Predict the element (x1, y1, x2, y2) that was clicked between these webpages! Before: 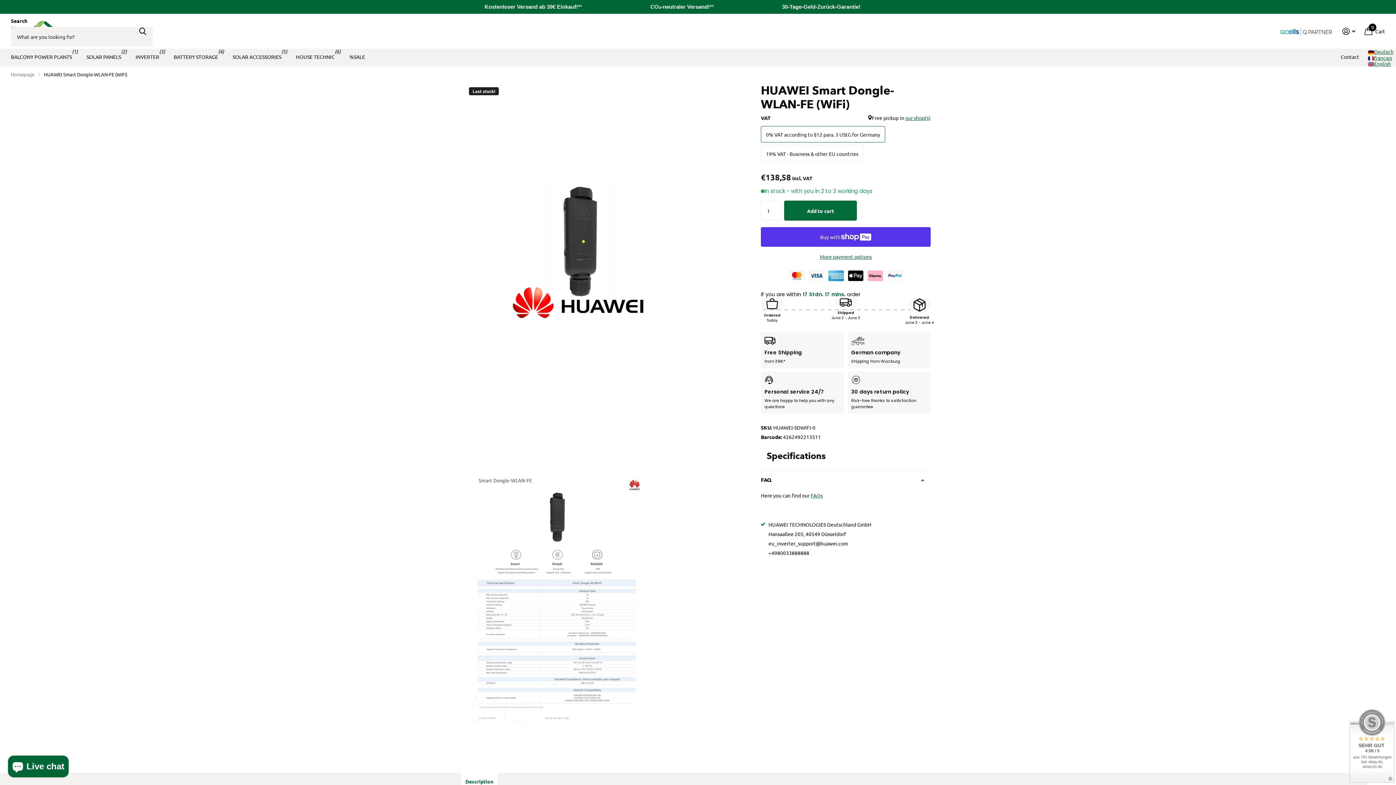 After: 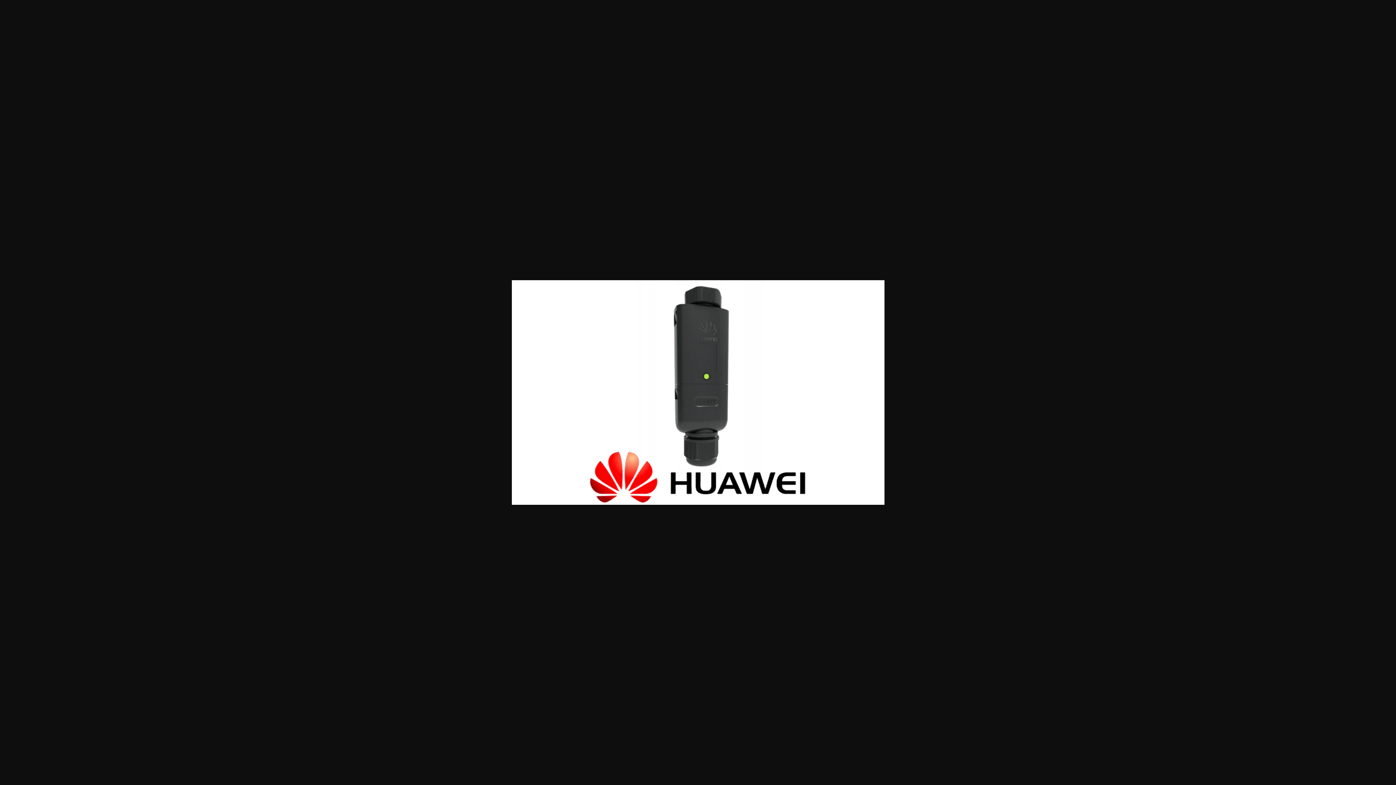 Action: label: Last stock! bbox: (465, 83, 733, 419)